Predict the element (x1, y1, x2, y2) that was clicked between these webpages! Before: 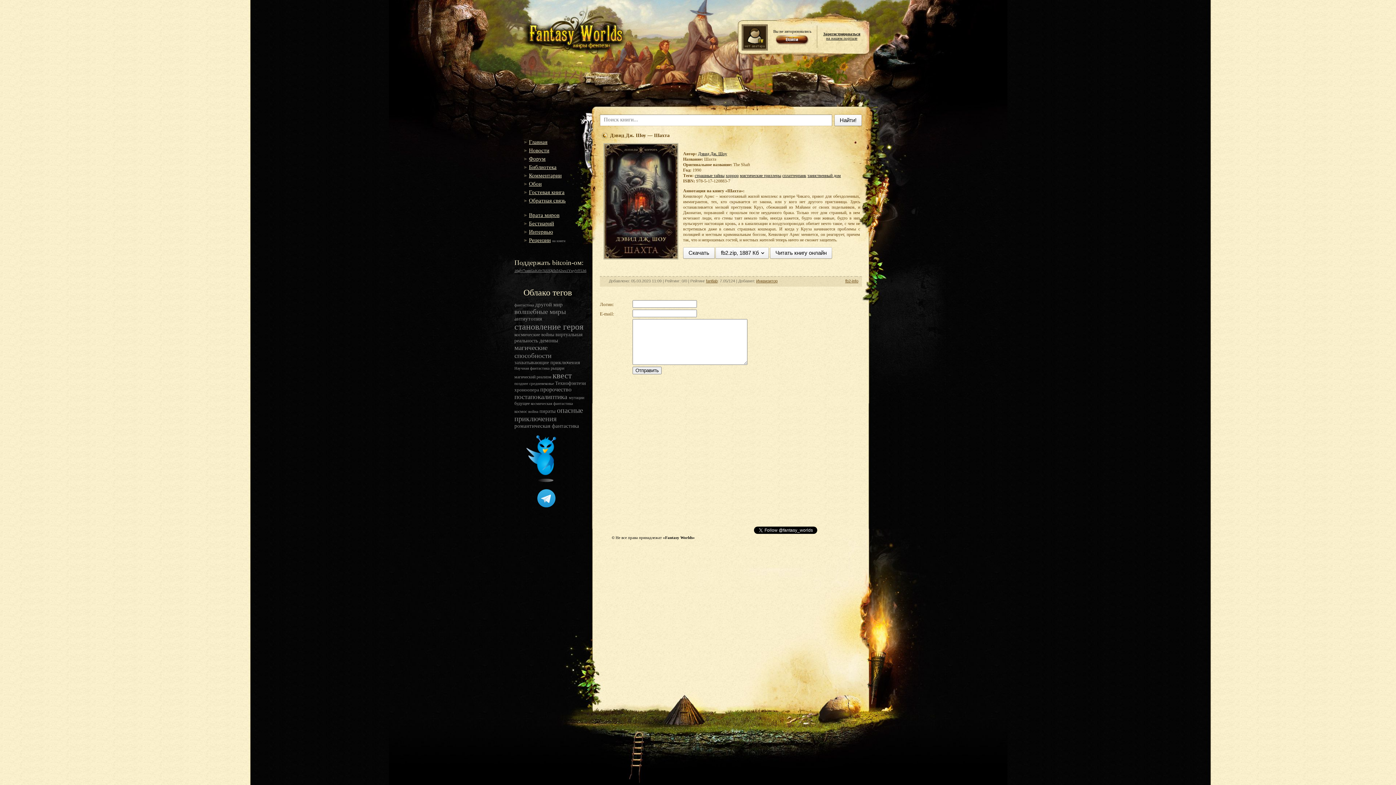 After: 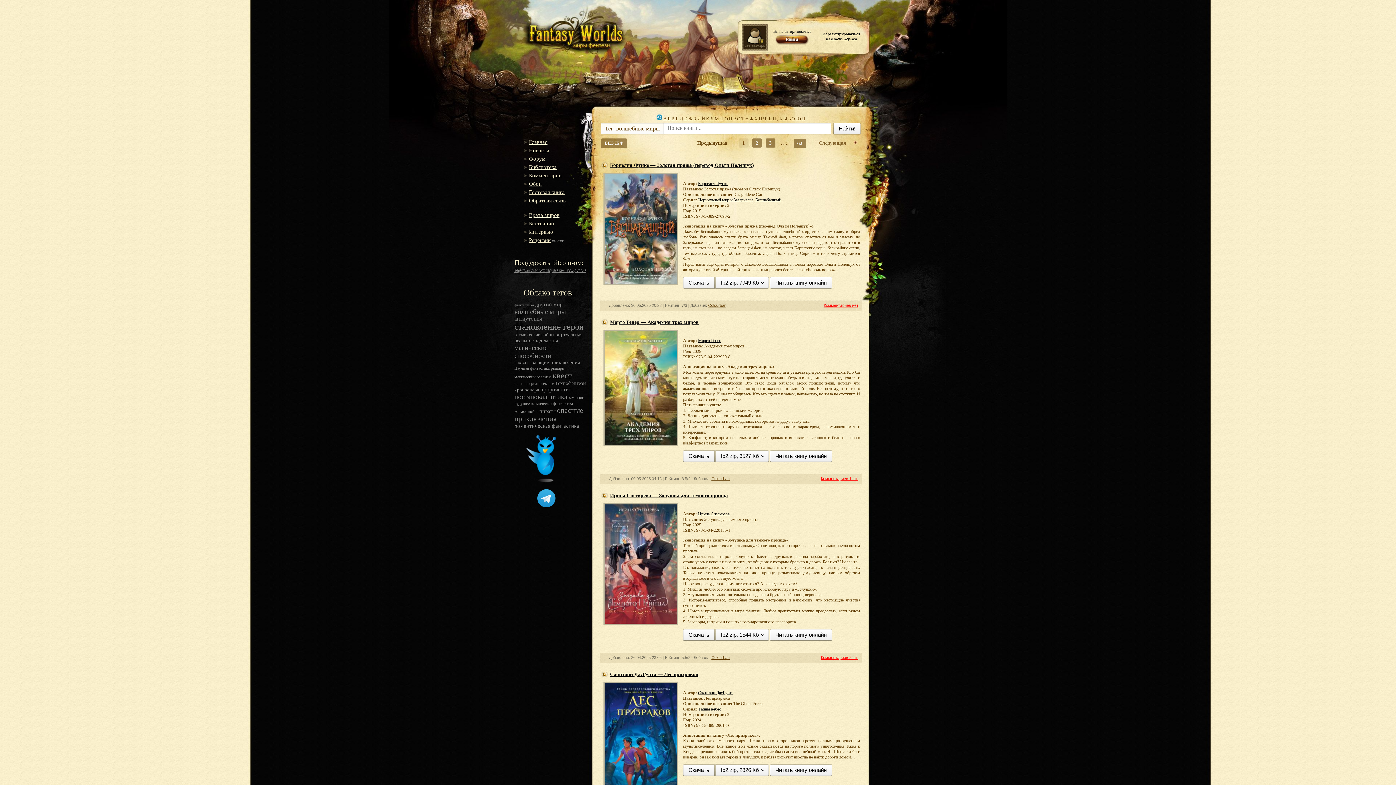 Action: label: волшебные миры  bbox: (514, 308, 566, 315)